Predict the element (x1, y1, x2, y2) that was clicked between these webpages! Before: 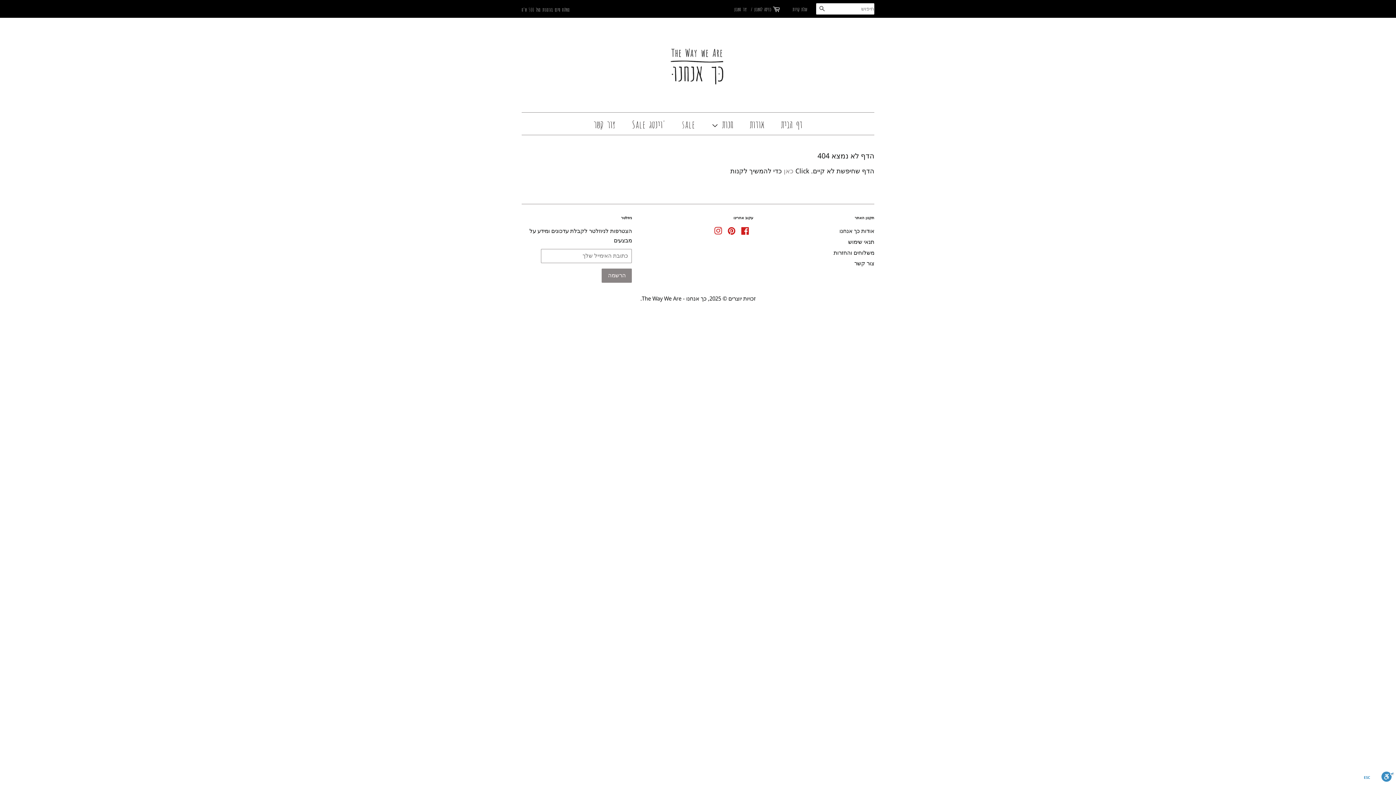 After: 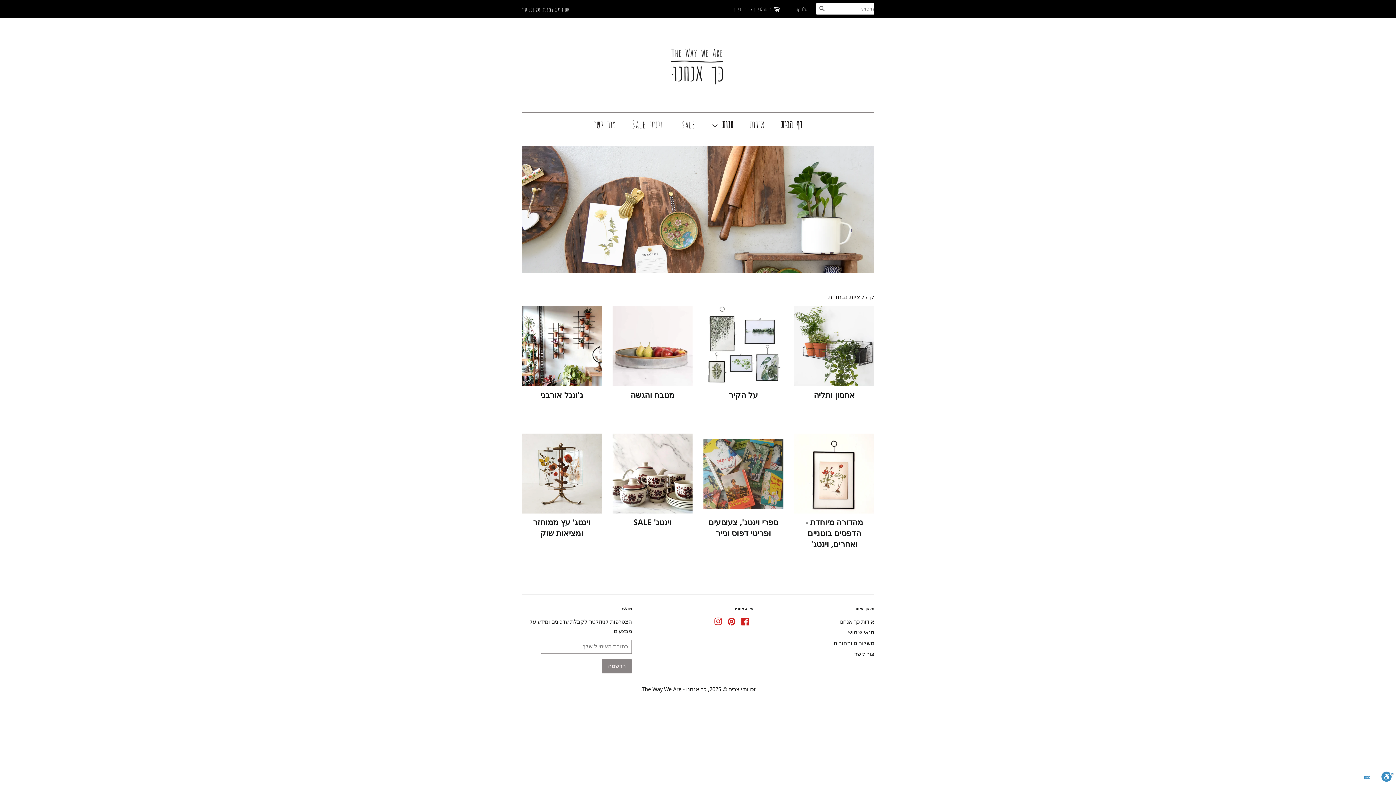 Action: label: חנות  bbox: (706, 112, 740, 134)